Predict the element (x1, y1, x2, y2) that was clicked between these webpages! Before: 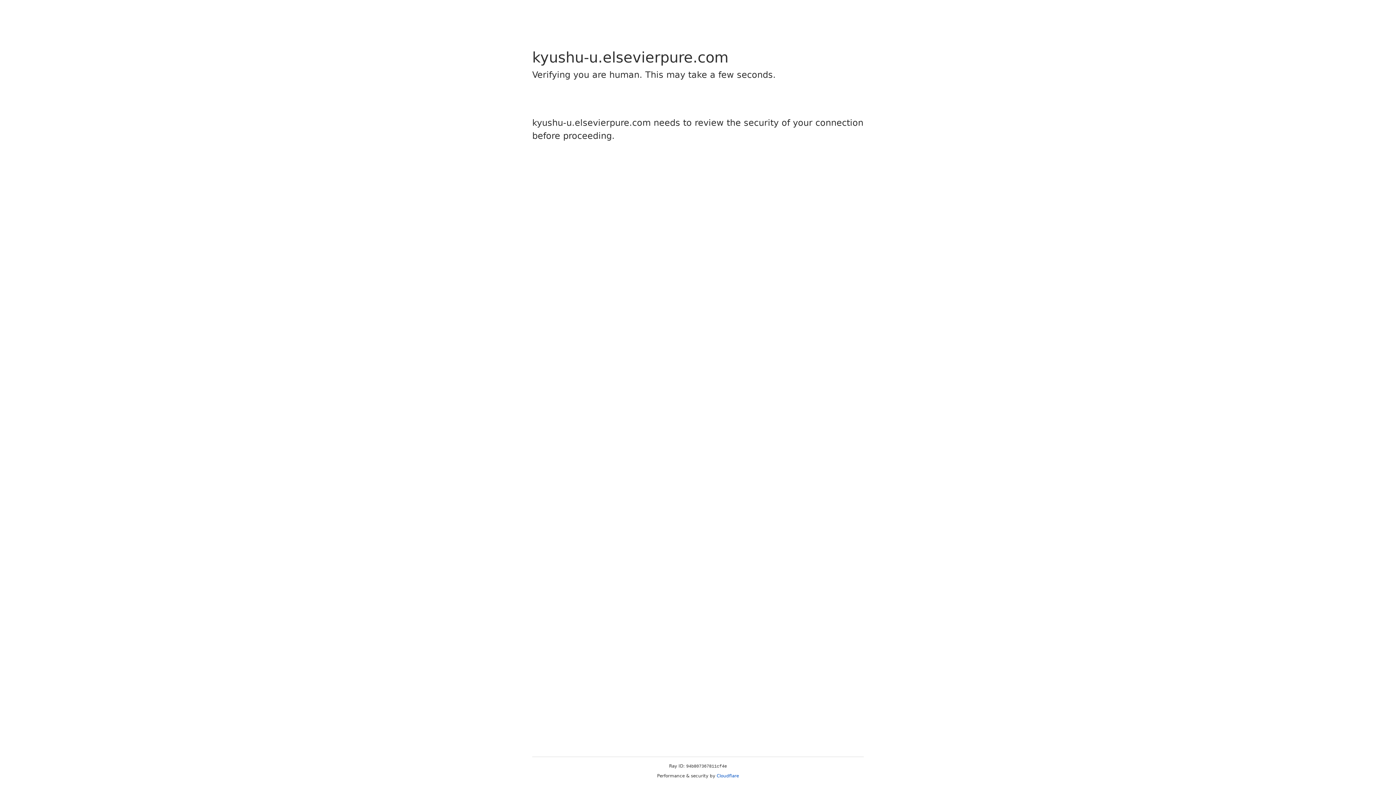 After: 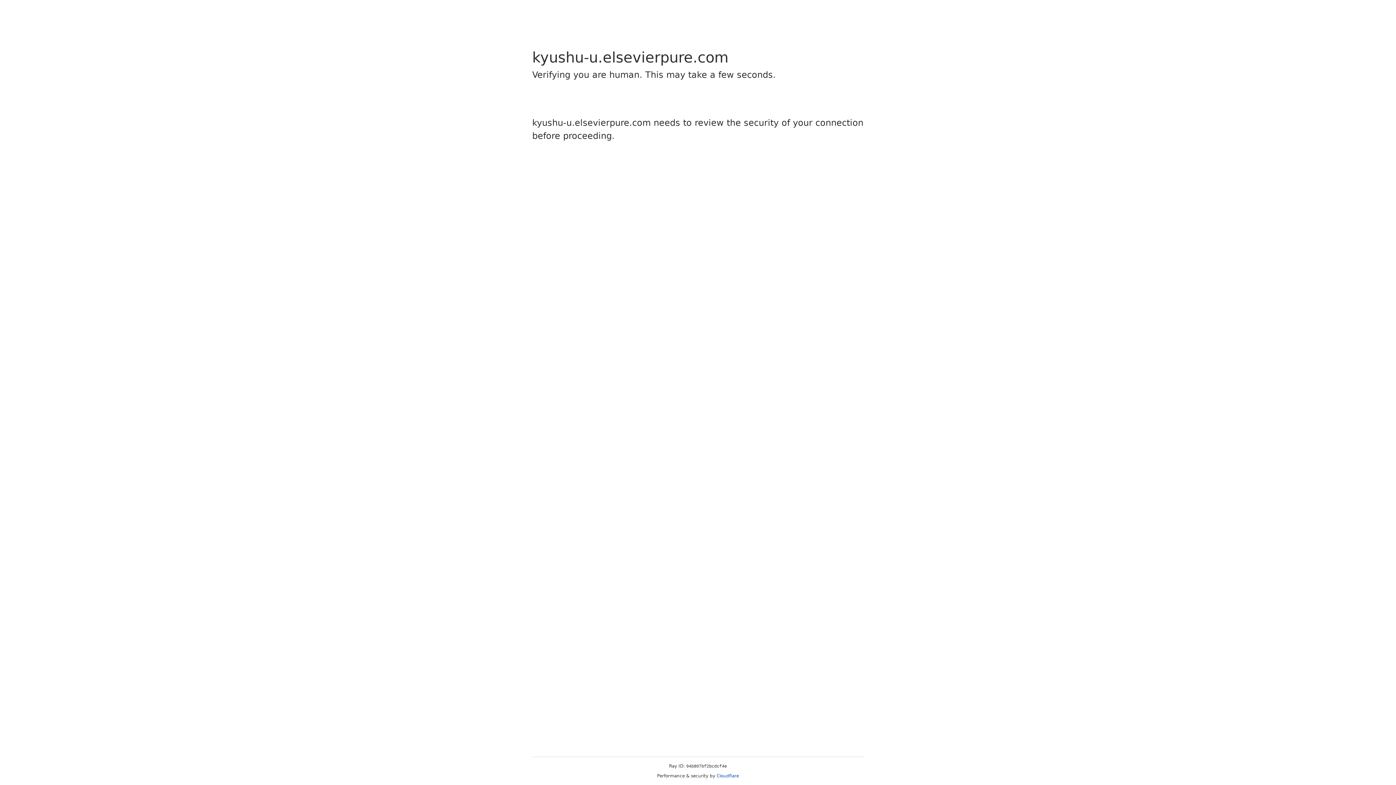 Action: bbox: (716, 773, 739, 778) label: Cloudflare